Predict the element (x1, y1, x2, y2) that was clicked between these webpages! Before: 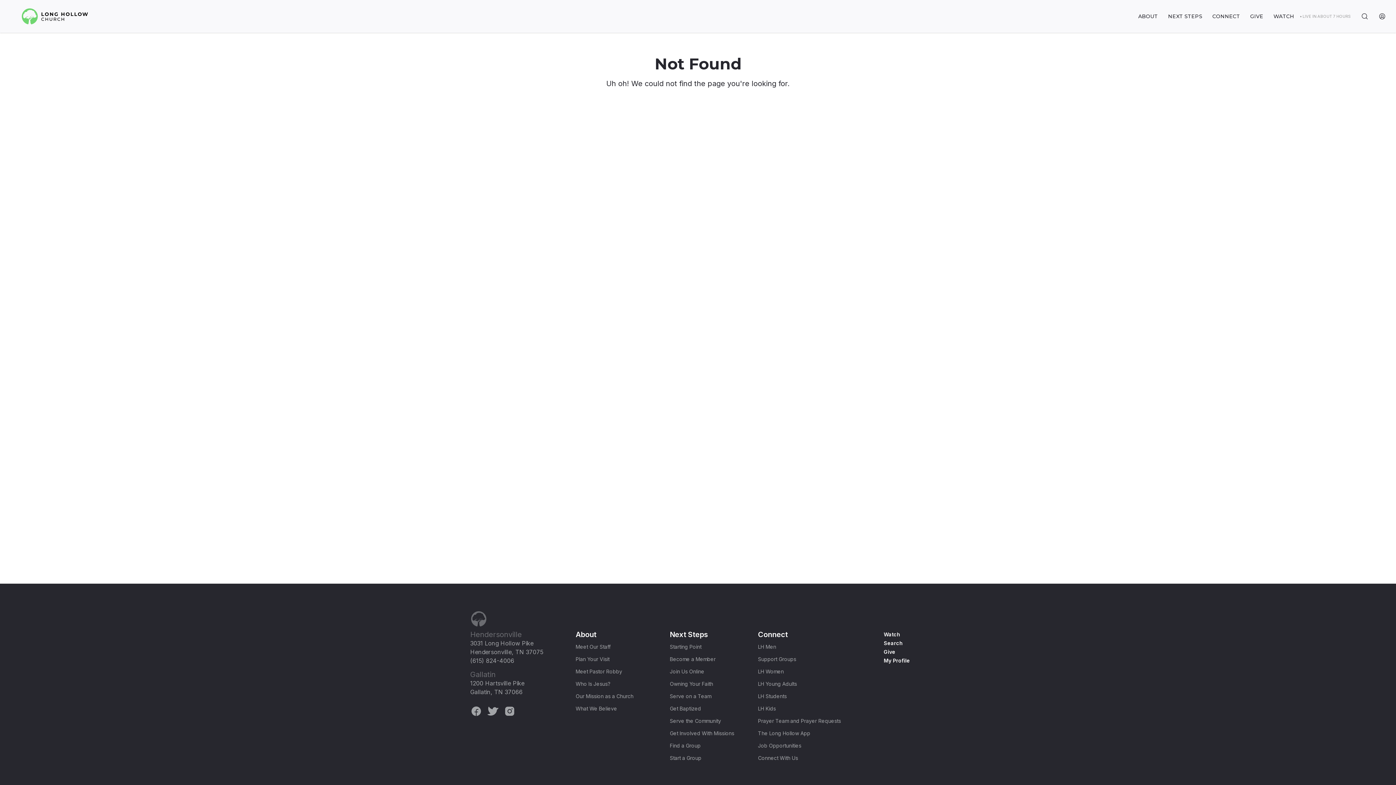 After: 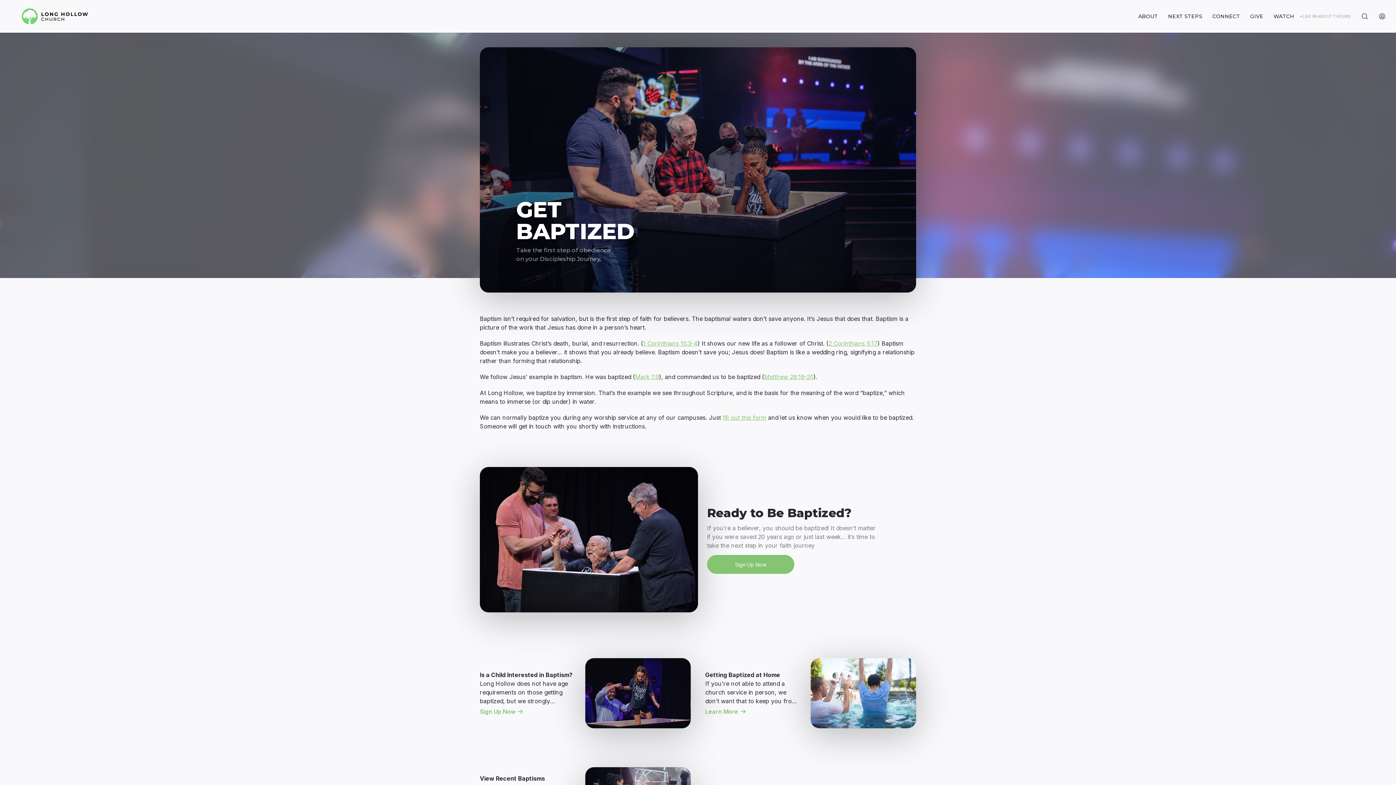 Action: label: Get Baptized bbox: (670, 704, 734, 713)